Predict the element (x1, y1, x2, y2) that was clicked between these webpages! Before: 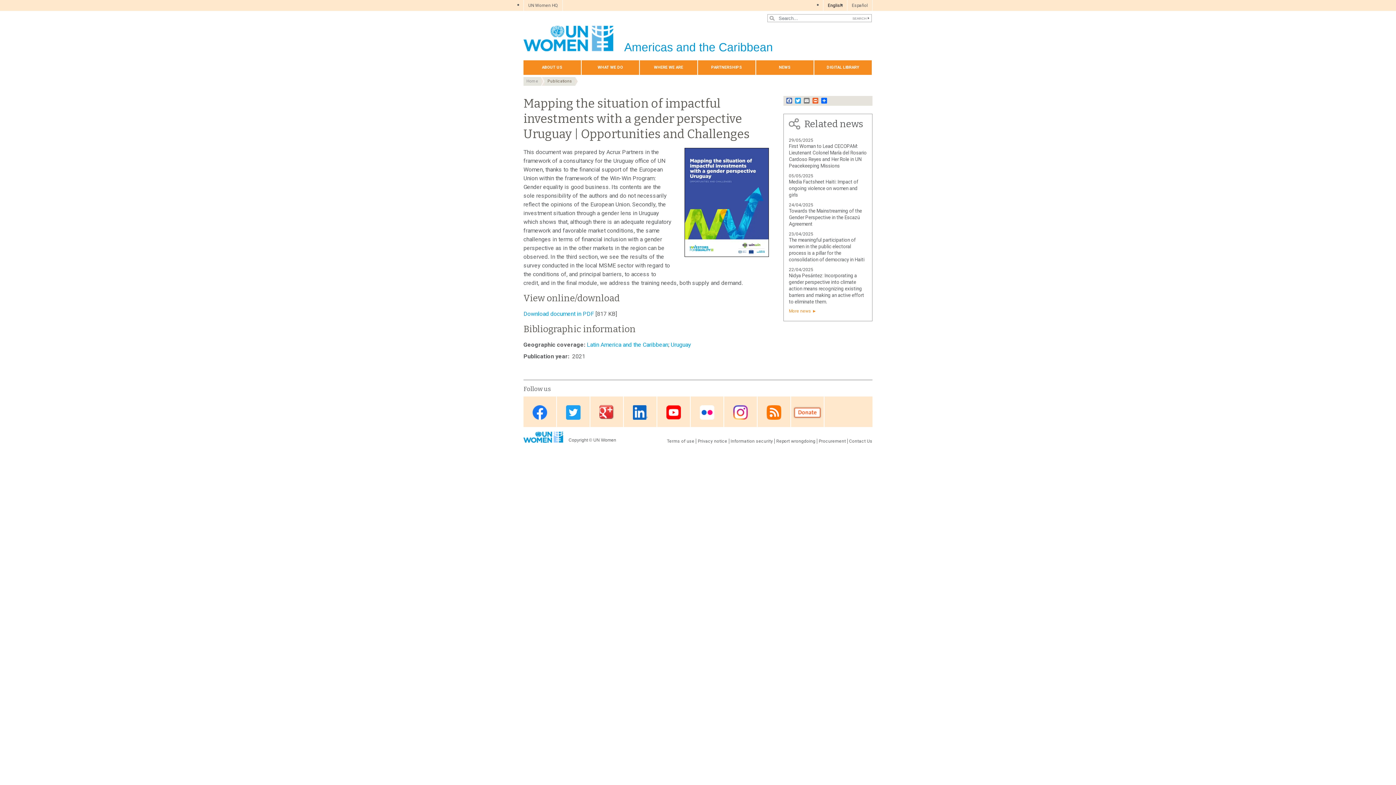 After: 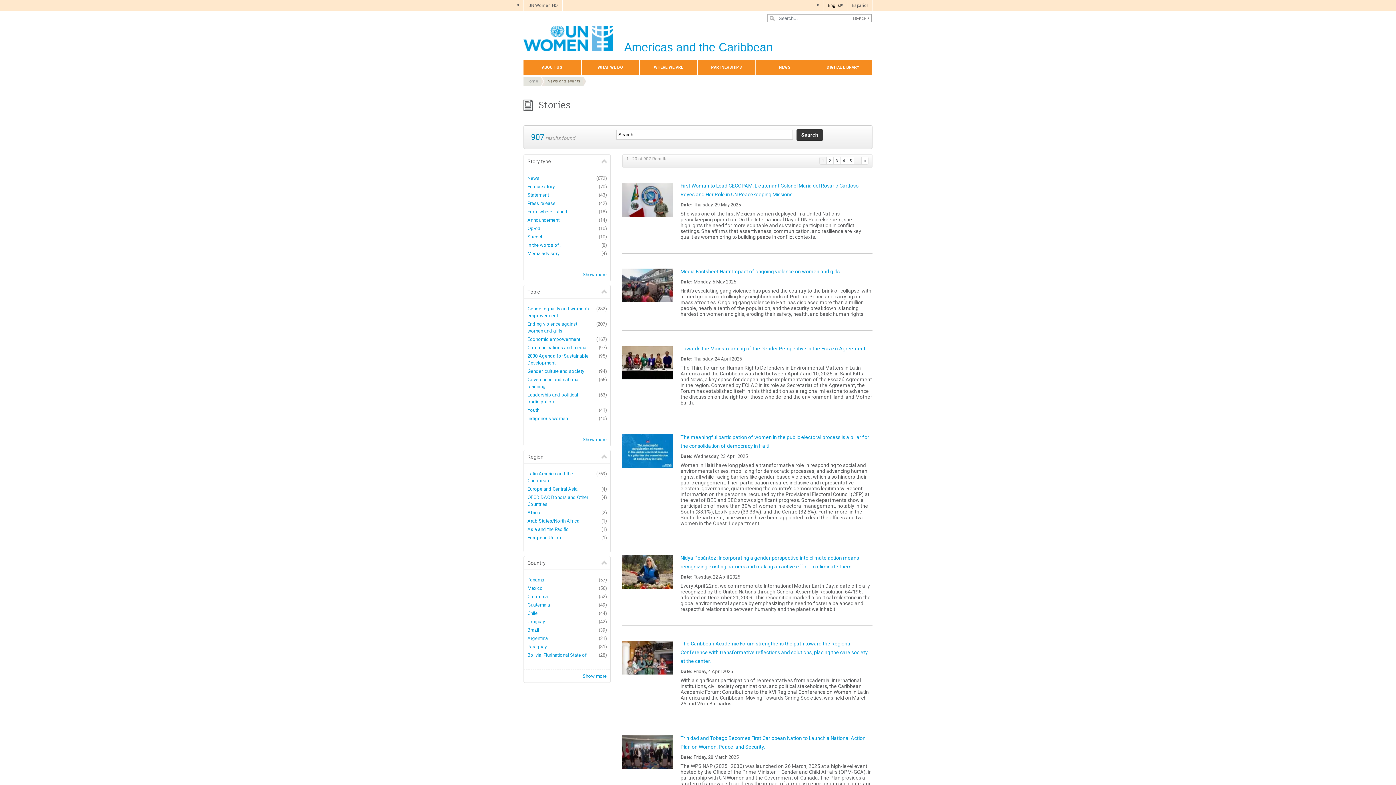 Action: bbox: (789, 308, 816, 313) label: More news